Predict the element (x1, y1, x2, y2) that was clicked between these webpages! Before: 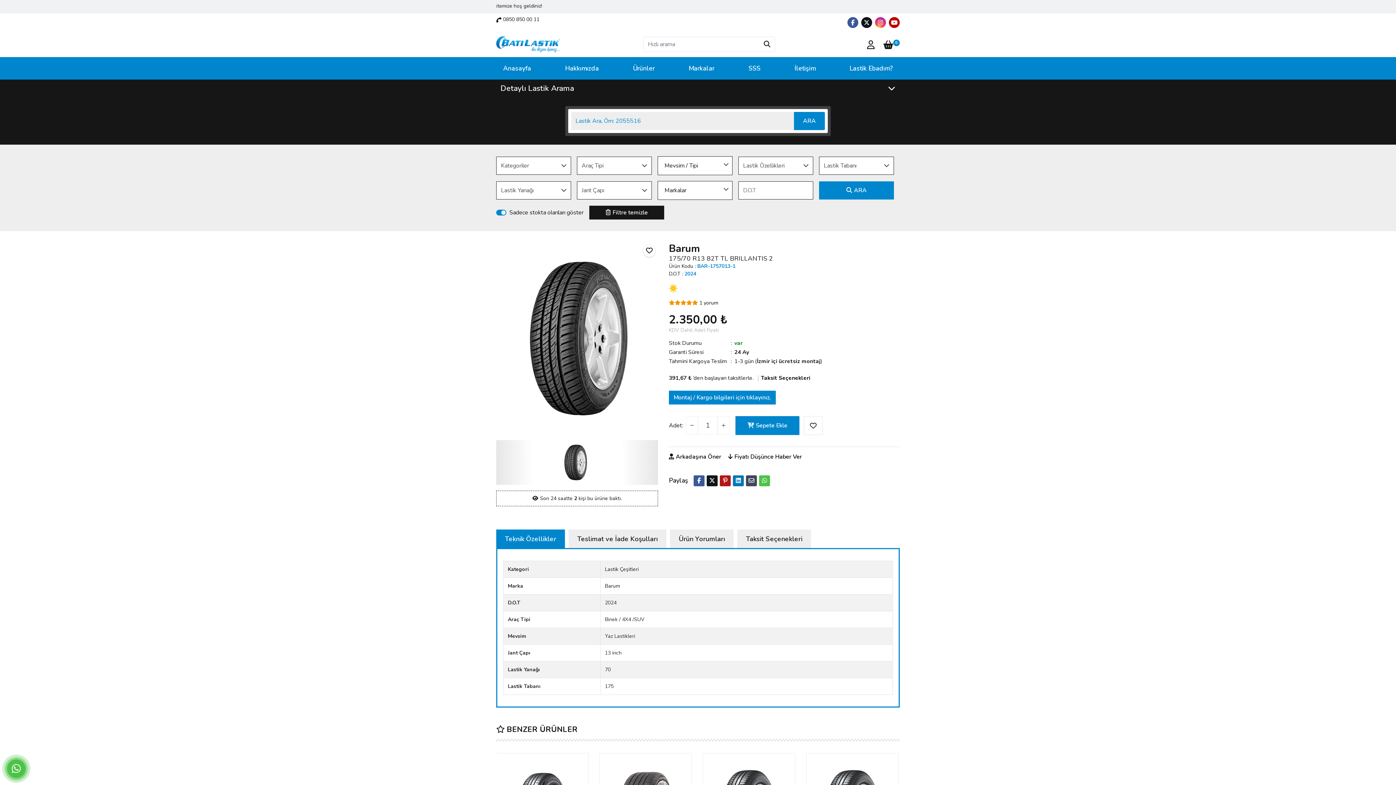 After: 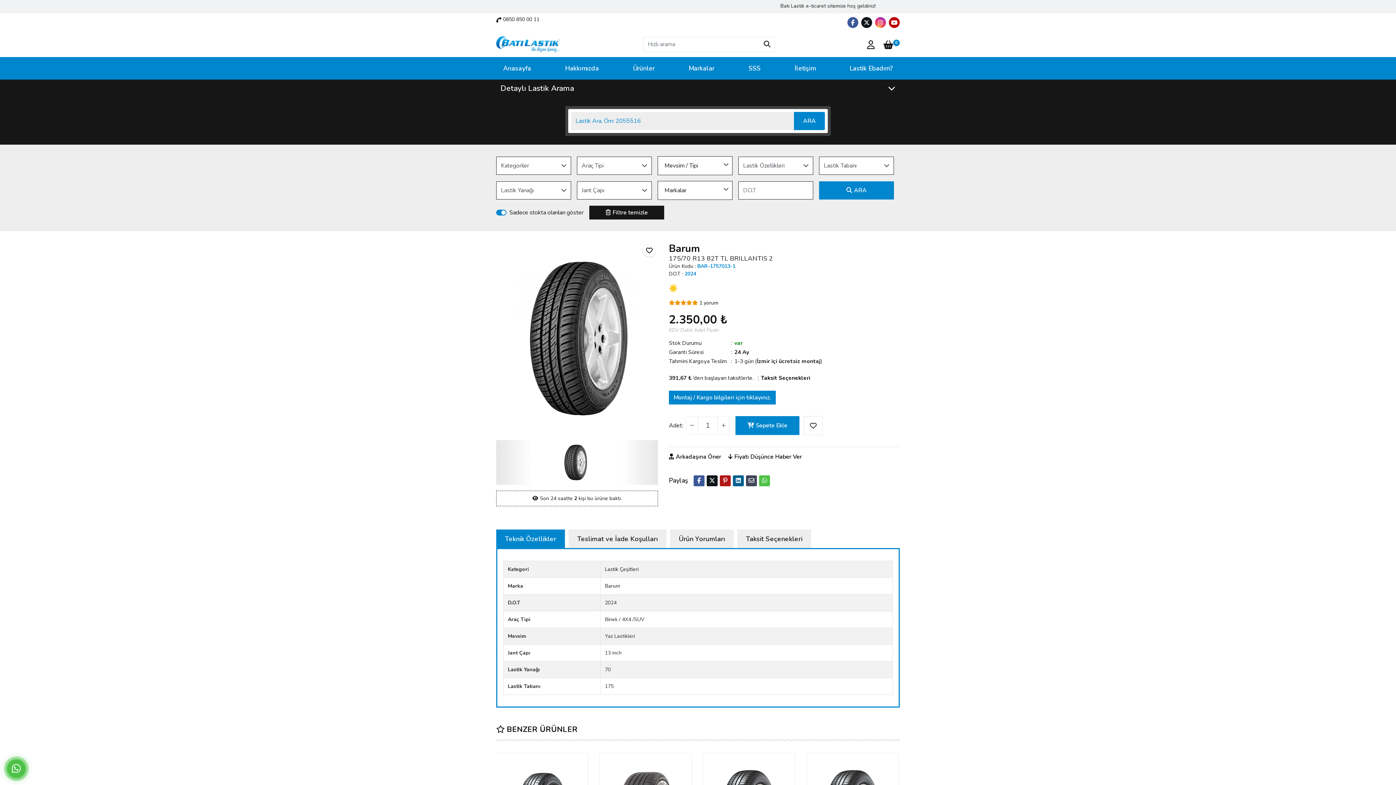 Action: label: linkedin bbox: (733, 475, 744, 486)